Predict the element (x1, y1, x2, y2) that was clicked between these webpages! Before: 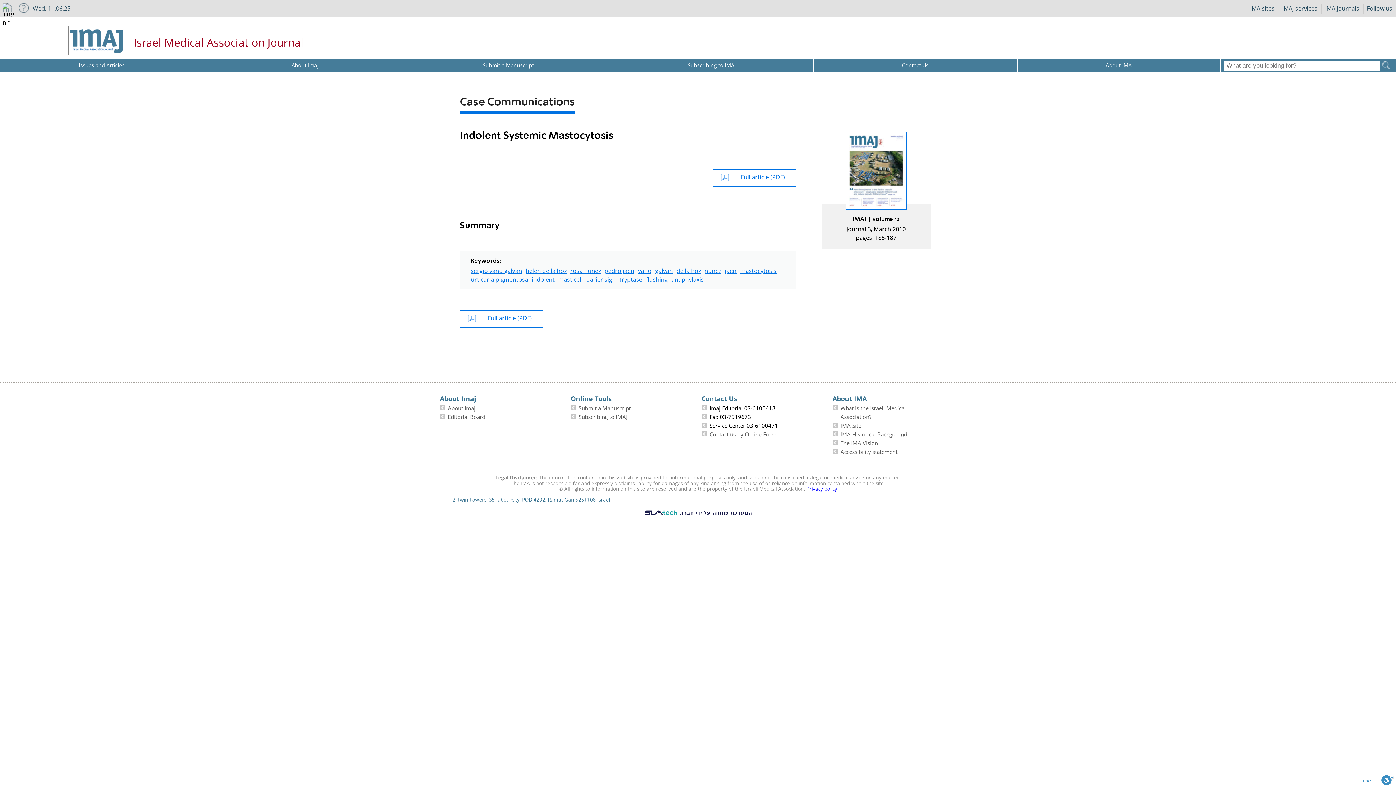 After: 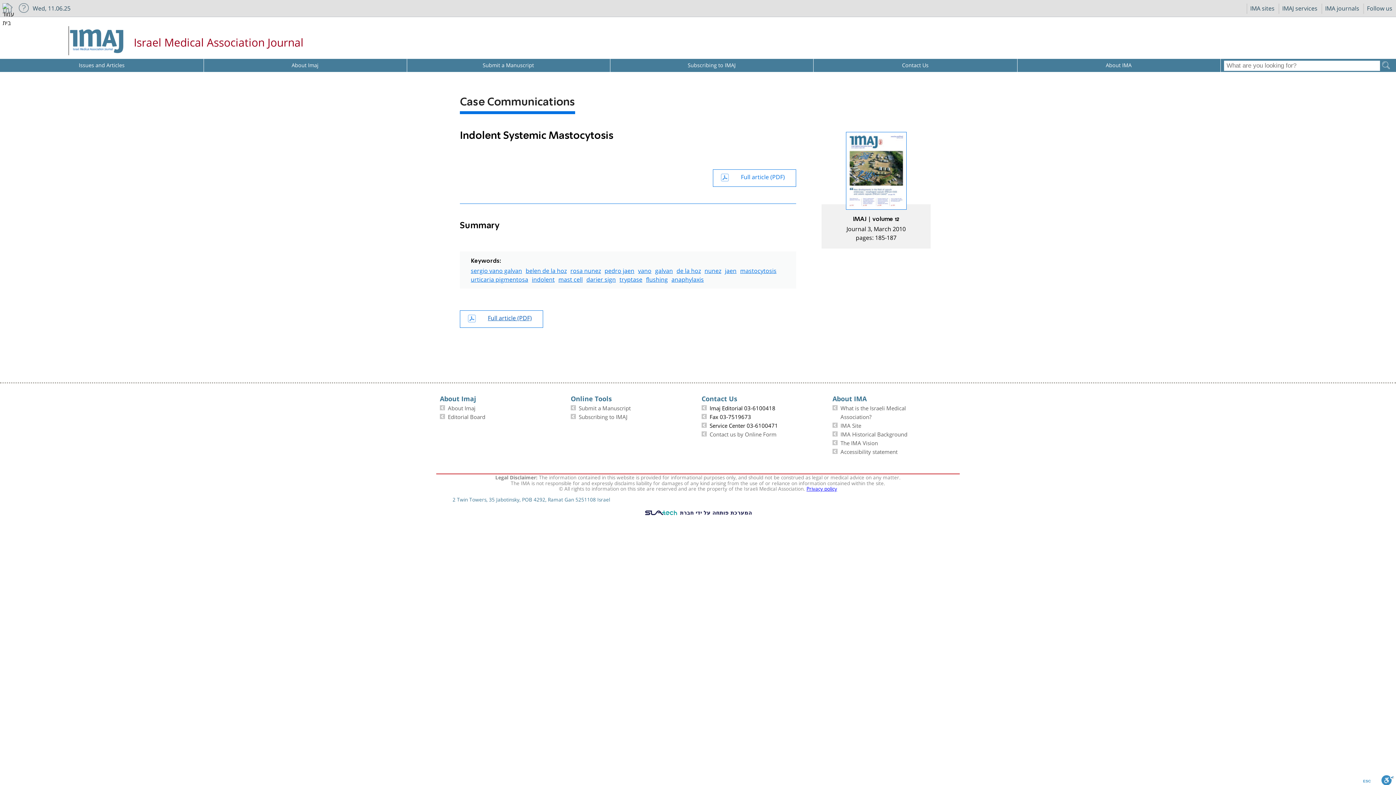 Action: label: Full article (PDF) bbox: (460, 310, 543, 328)